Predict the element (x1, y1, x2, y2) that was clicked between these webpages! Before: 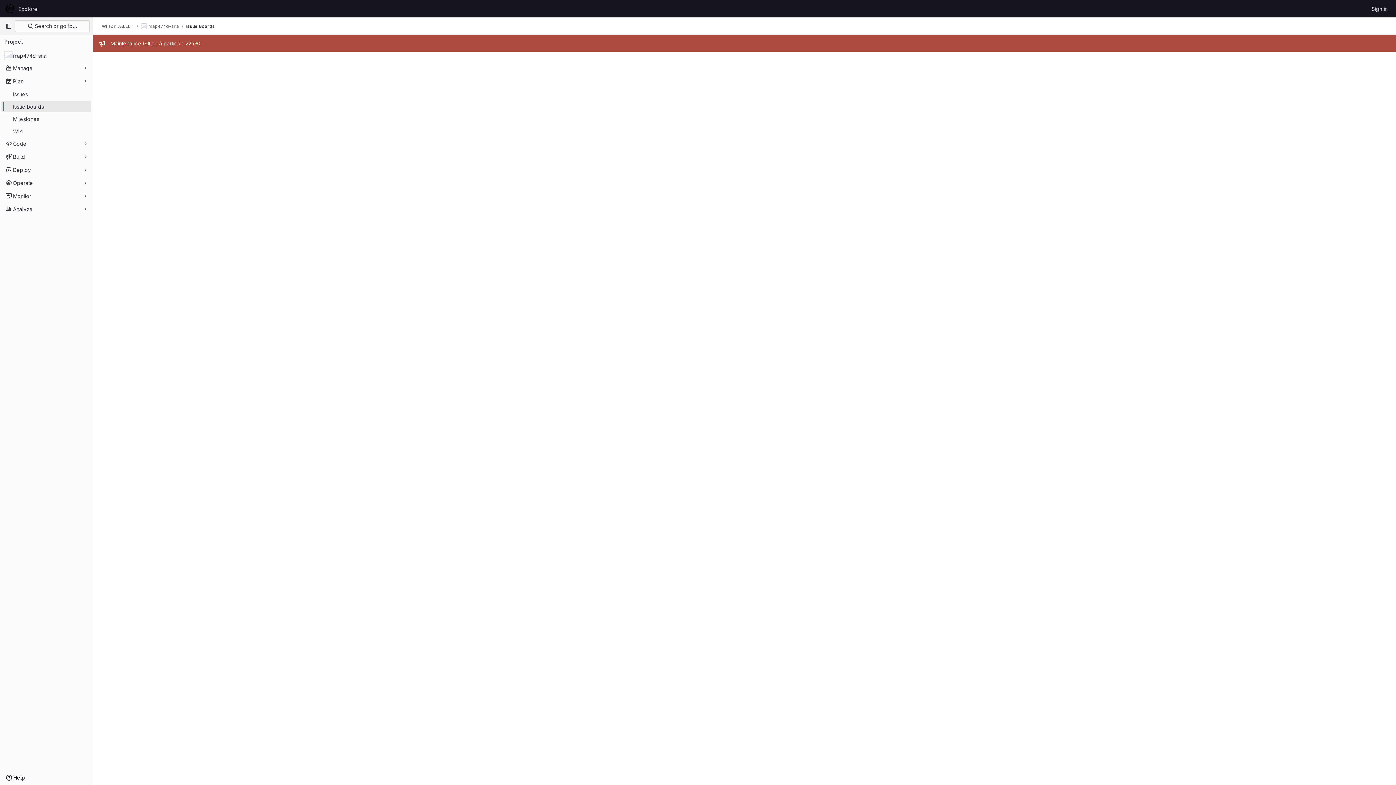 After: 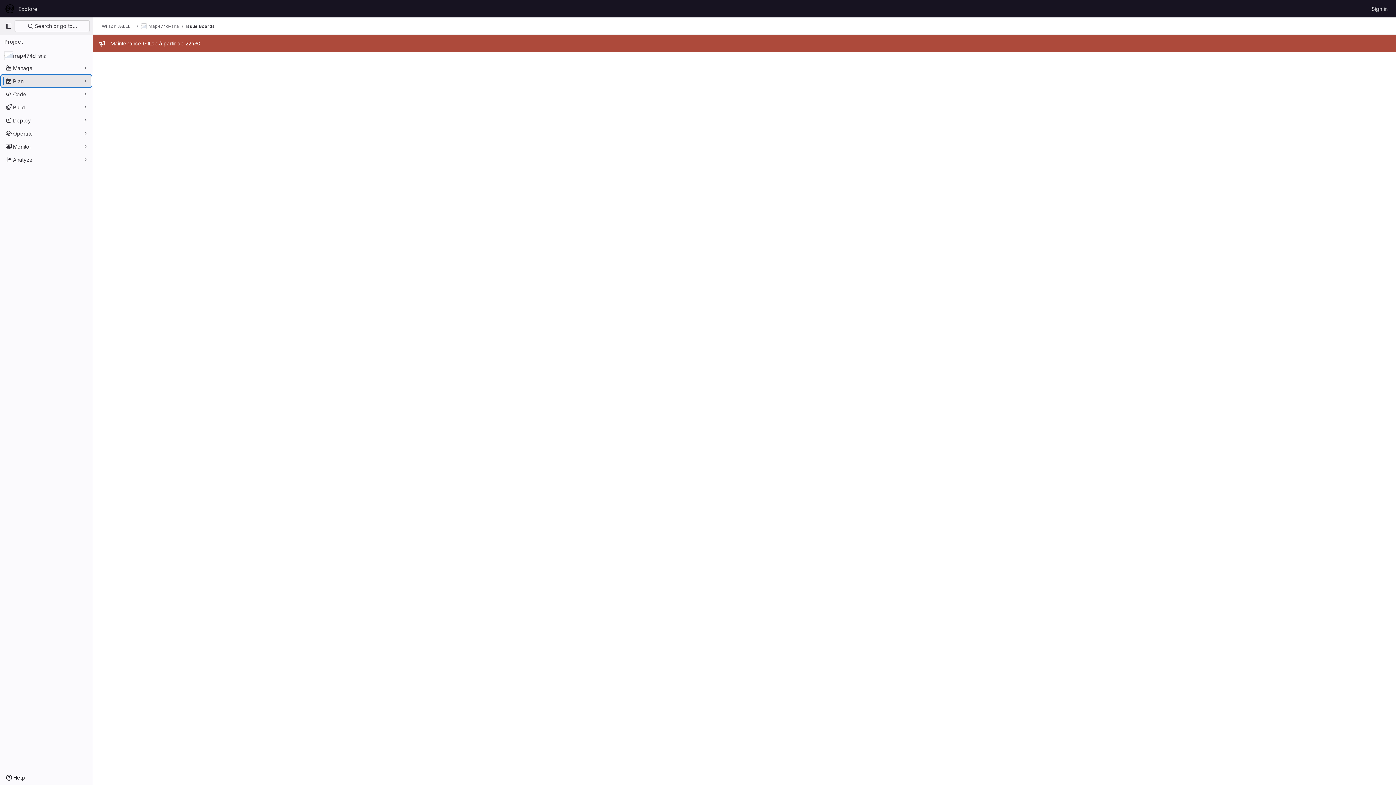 Action: label: Plan bbox: (1, 75, 91, 86)